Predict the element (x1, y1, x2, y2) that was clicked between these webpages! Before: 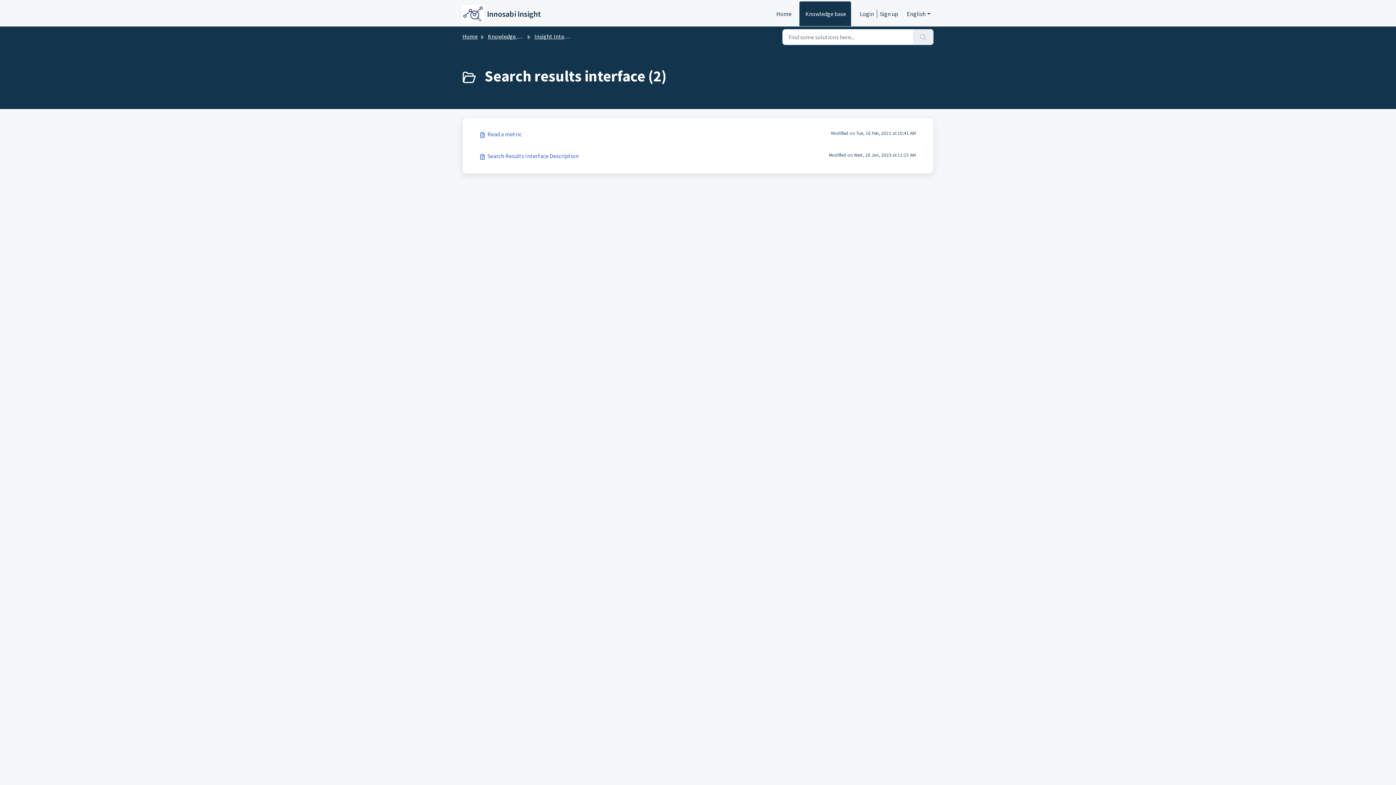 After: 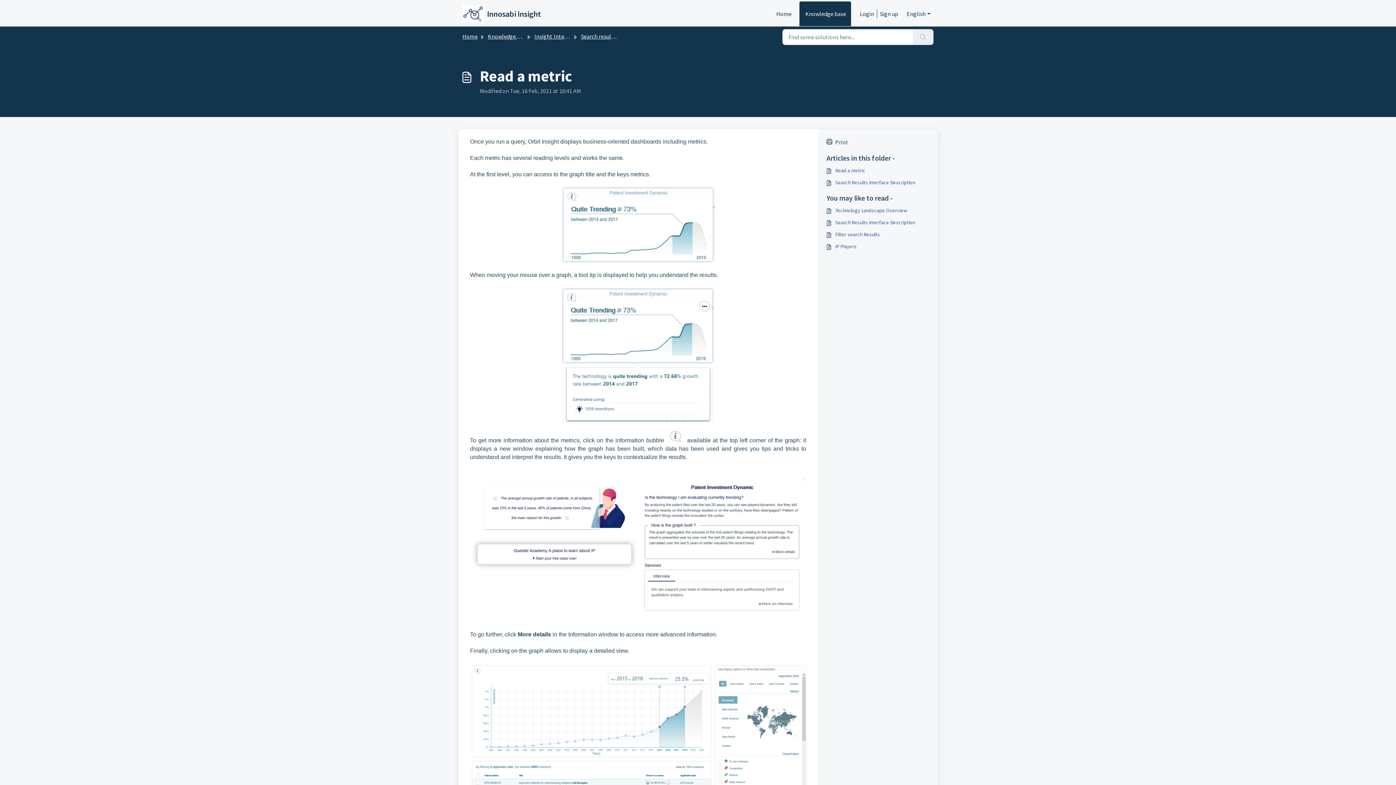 Action: label: Read a metric
Modified on Tue, 16 Feb, 2021 at 10:41 AM bbox: (471, 124, 924, 145)